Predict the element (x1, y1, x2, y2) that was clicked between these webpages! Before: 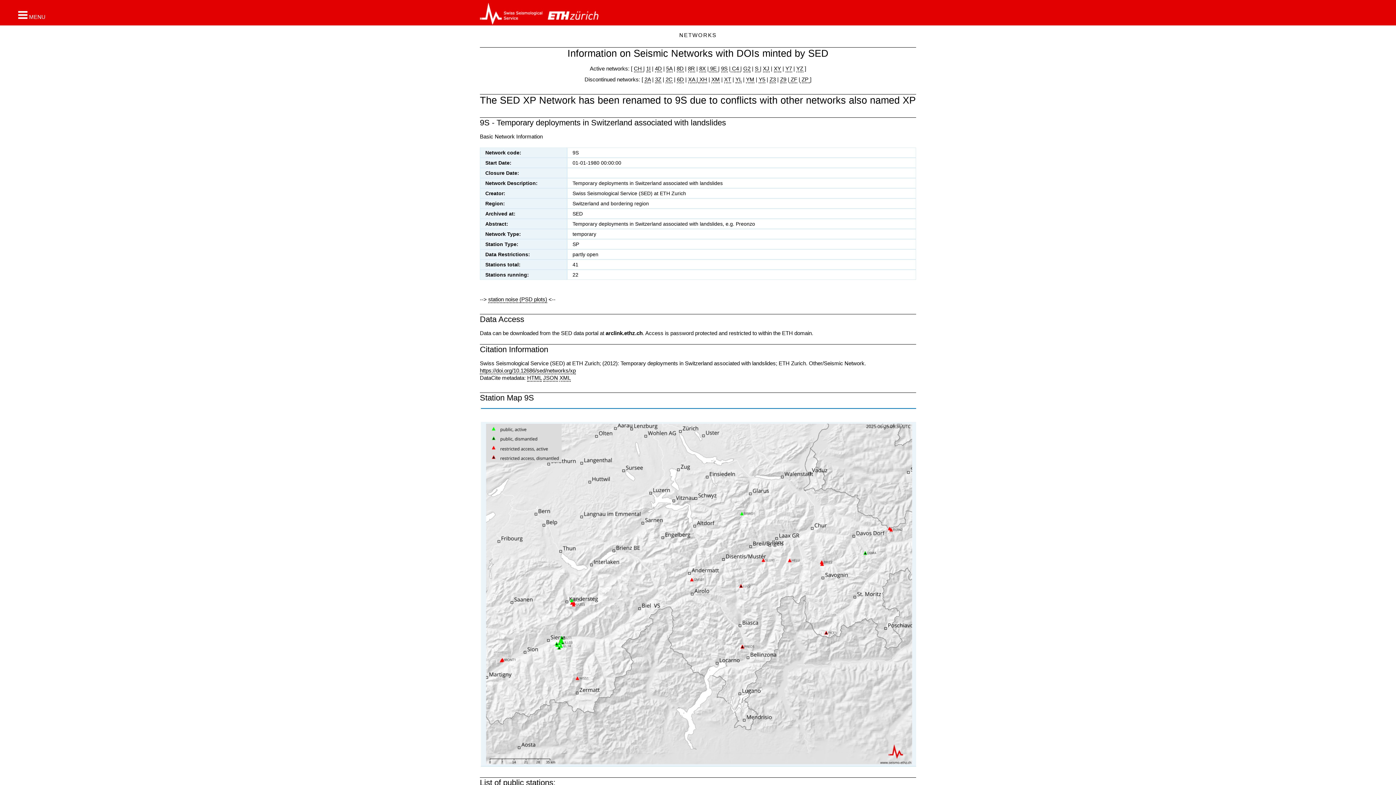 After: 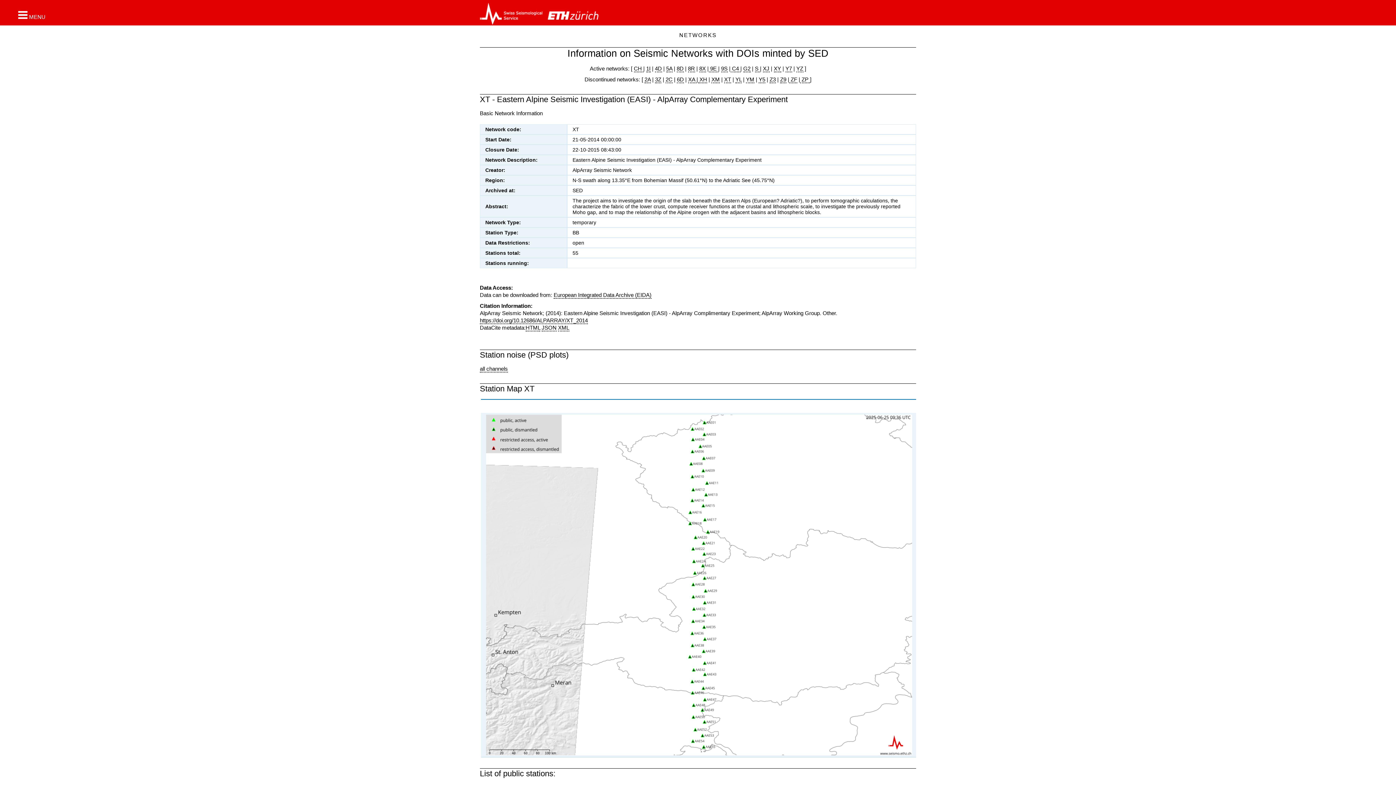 Action: label: XT bbox: (724, 76, 731, 83)